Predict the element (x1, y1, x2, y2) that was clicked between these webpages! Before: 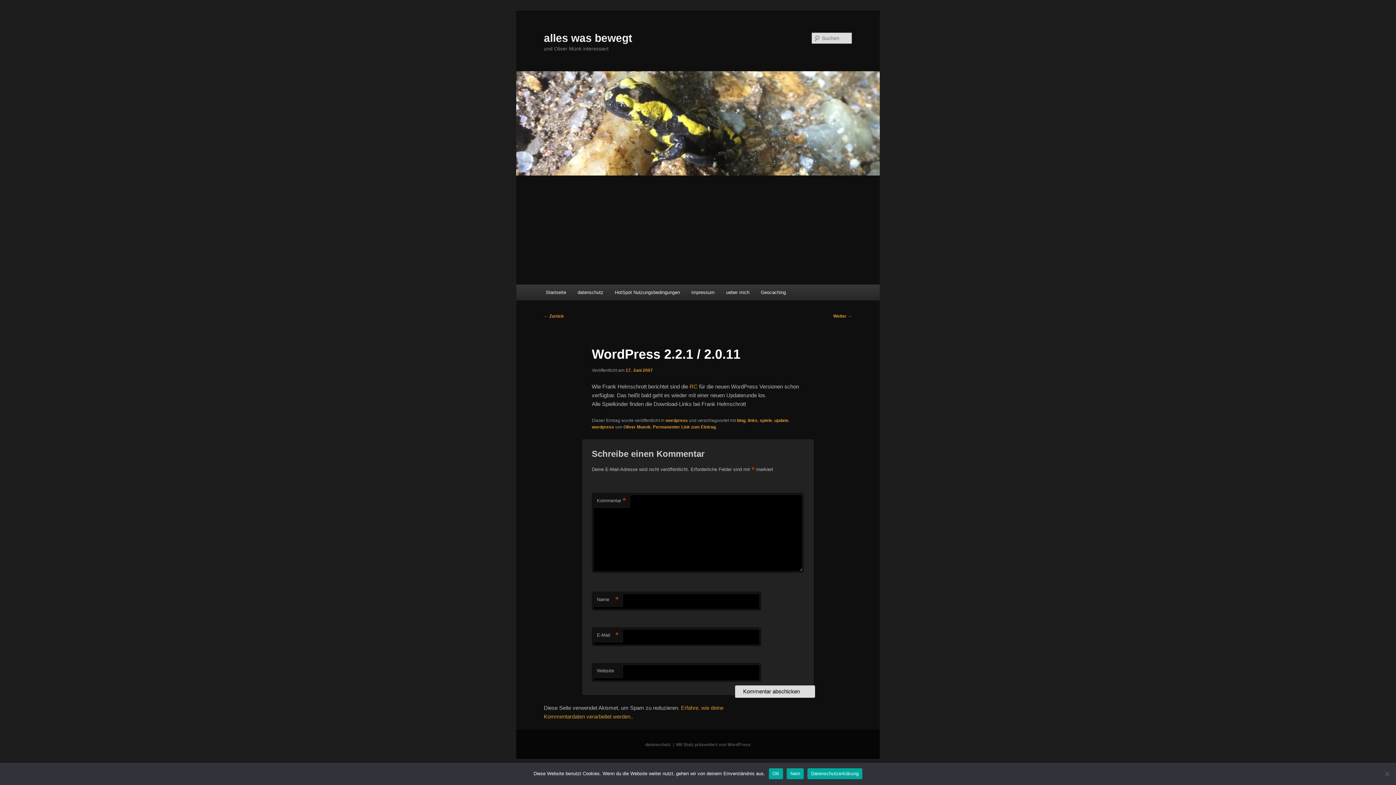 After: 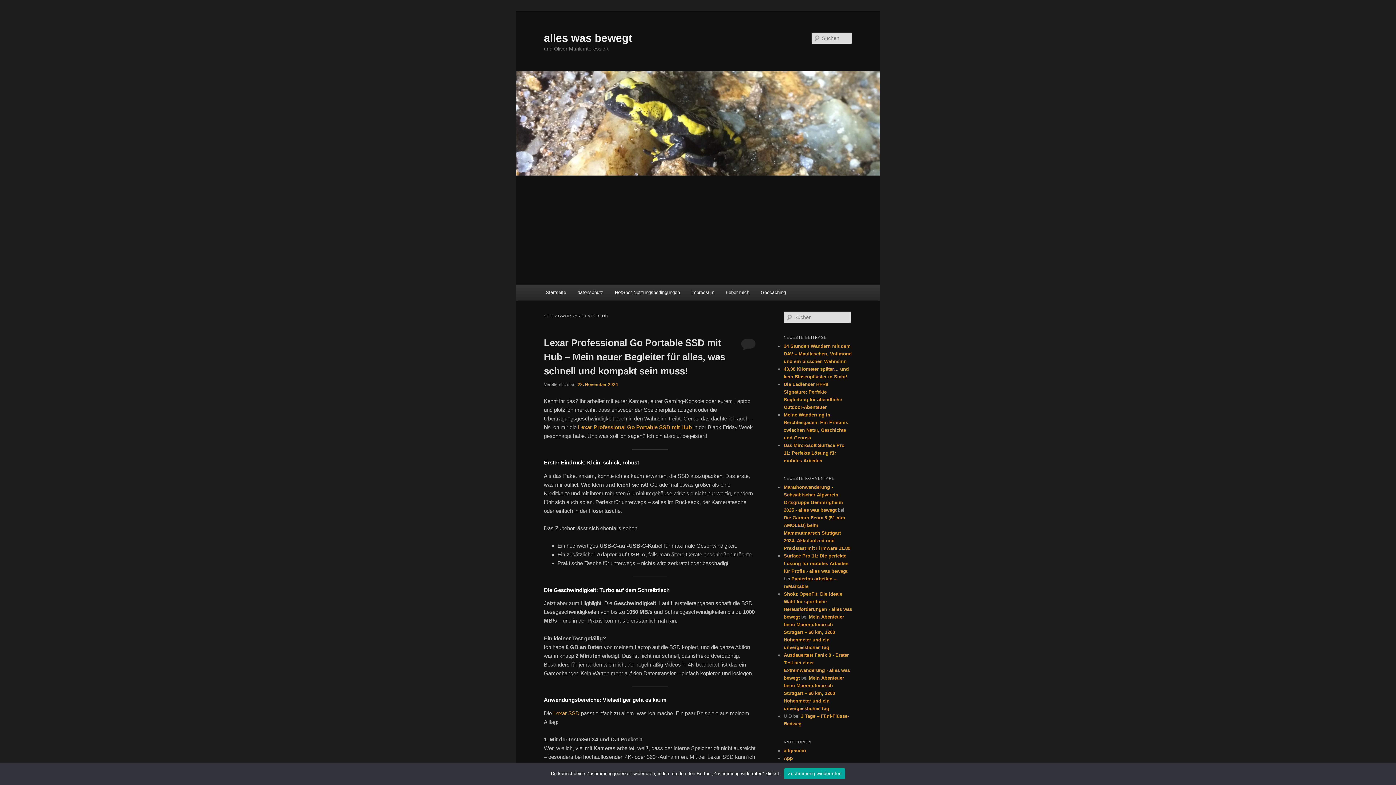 Action: label: blog bbox: (737, 418, 745, 423)